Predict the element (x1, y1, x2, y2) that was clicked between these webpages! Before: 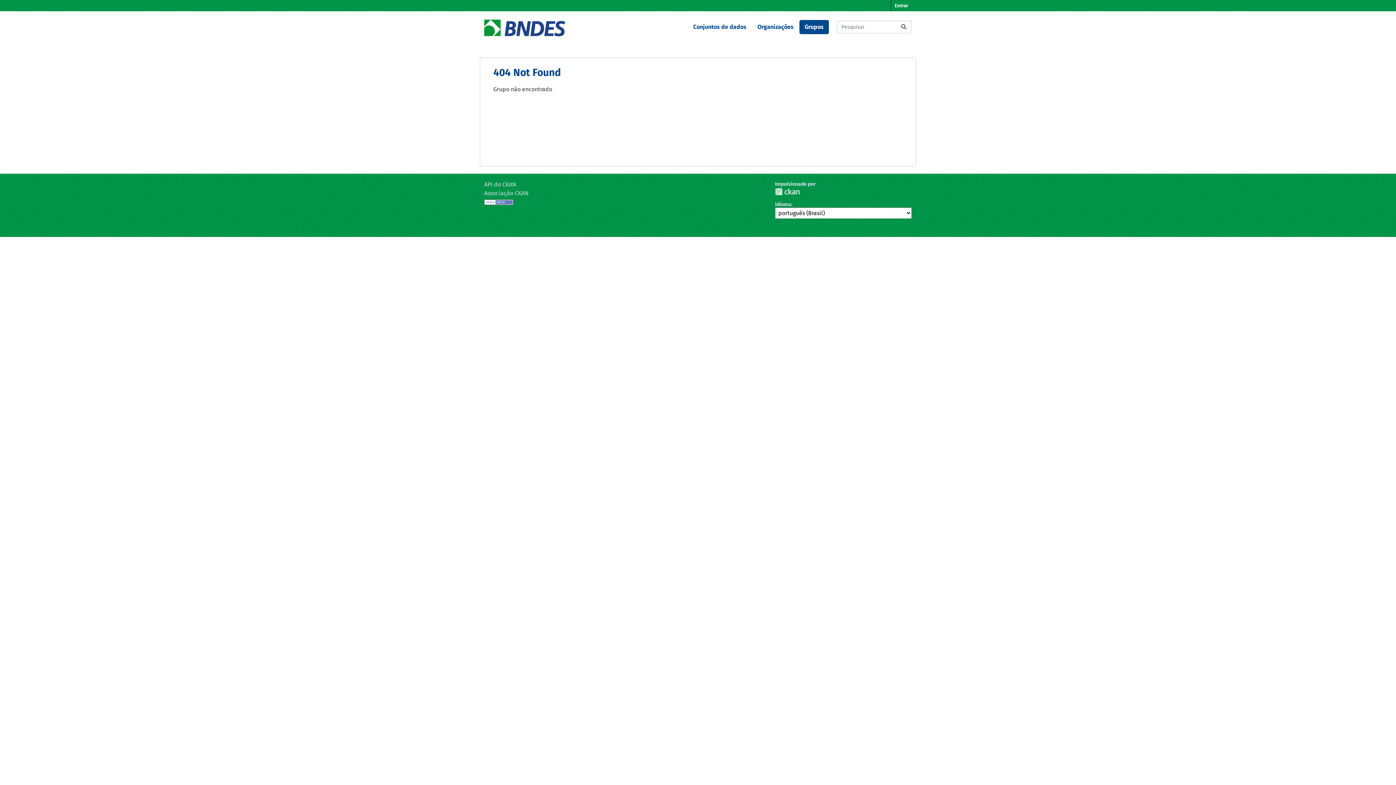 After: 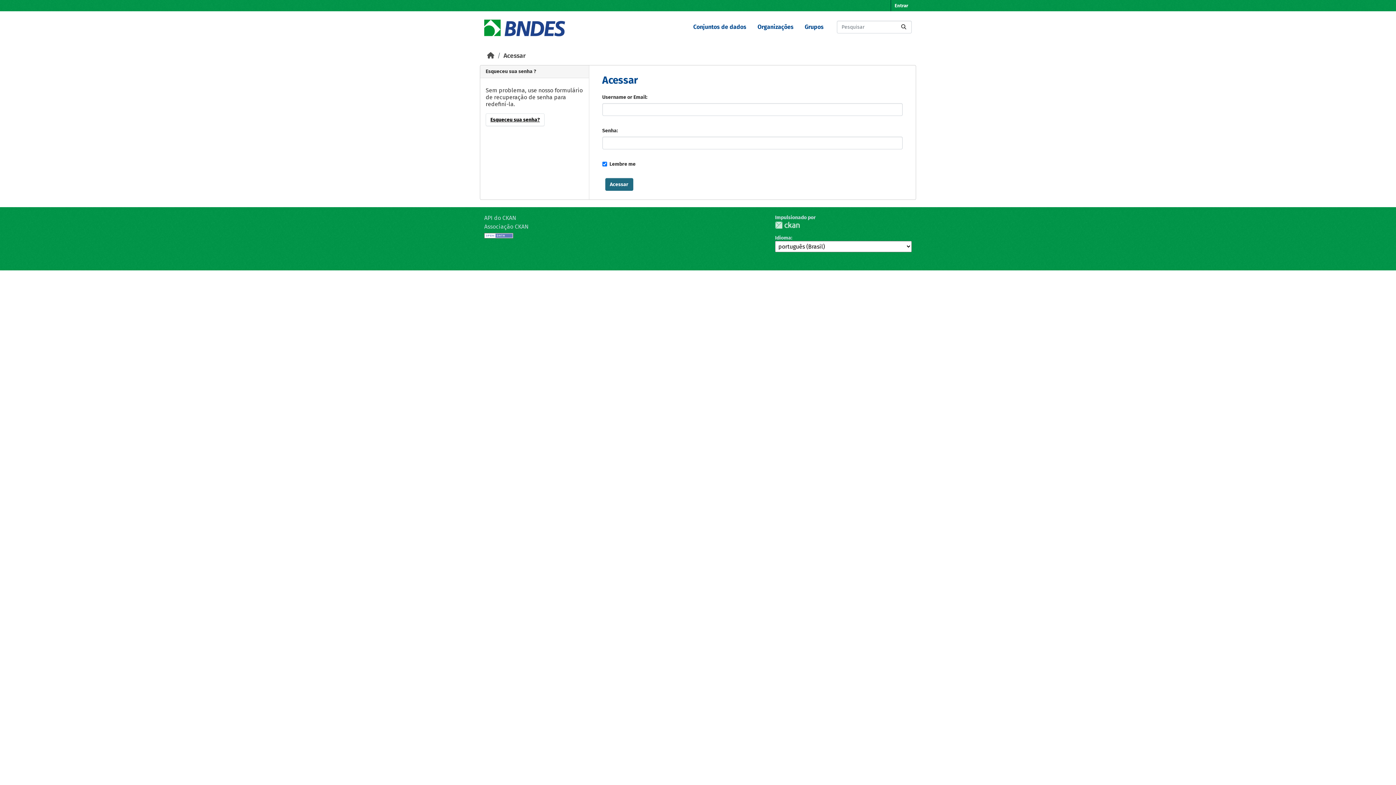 Action: bbox: (891, 0, 912, 11) label: Entrar